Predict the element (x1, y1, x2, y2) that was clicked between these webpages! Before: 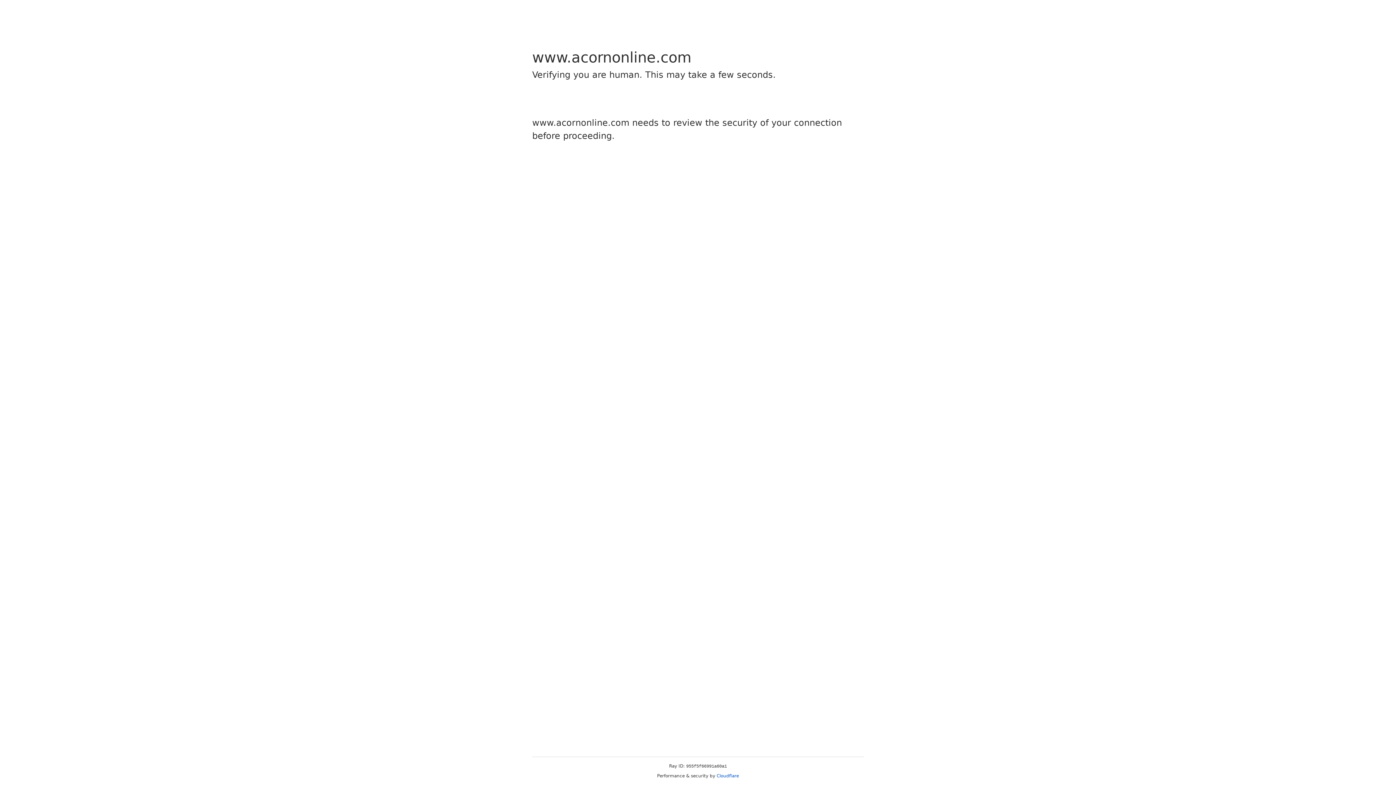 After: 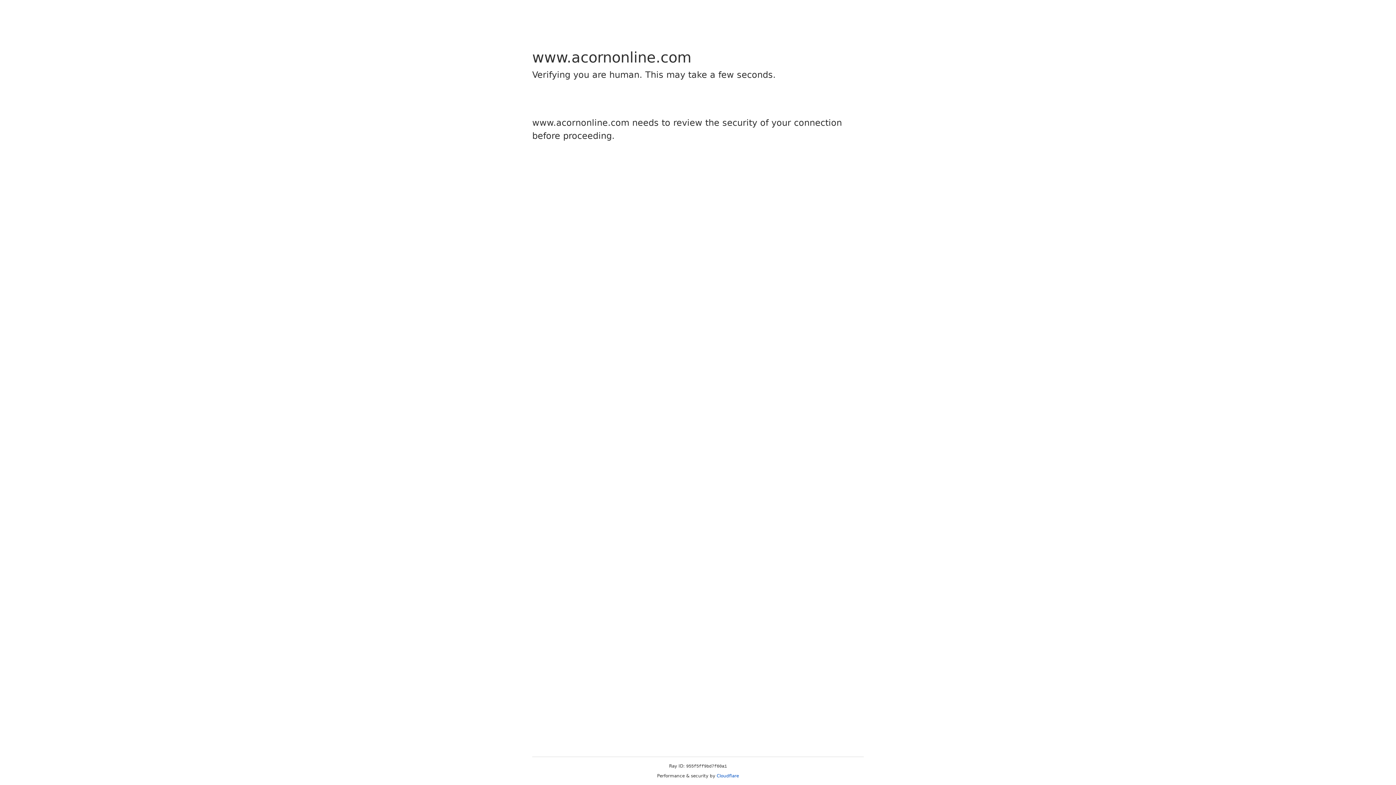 Action: bbox: (716, 773, 739, 778) label: Cloudflare